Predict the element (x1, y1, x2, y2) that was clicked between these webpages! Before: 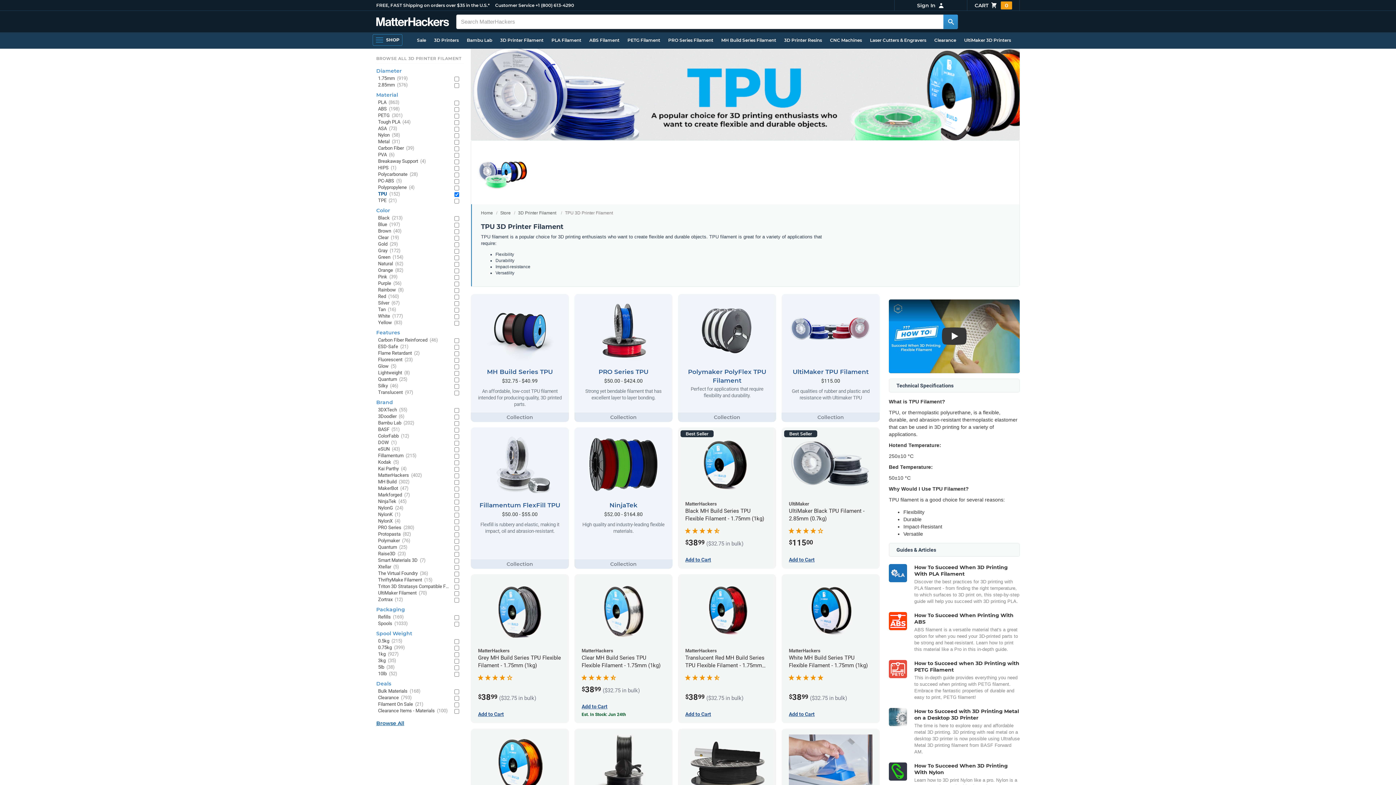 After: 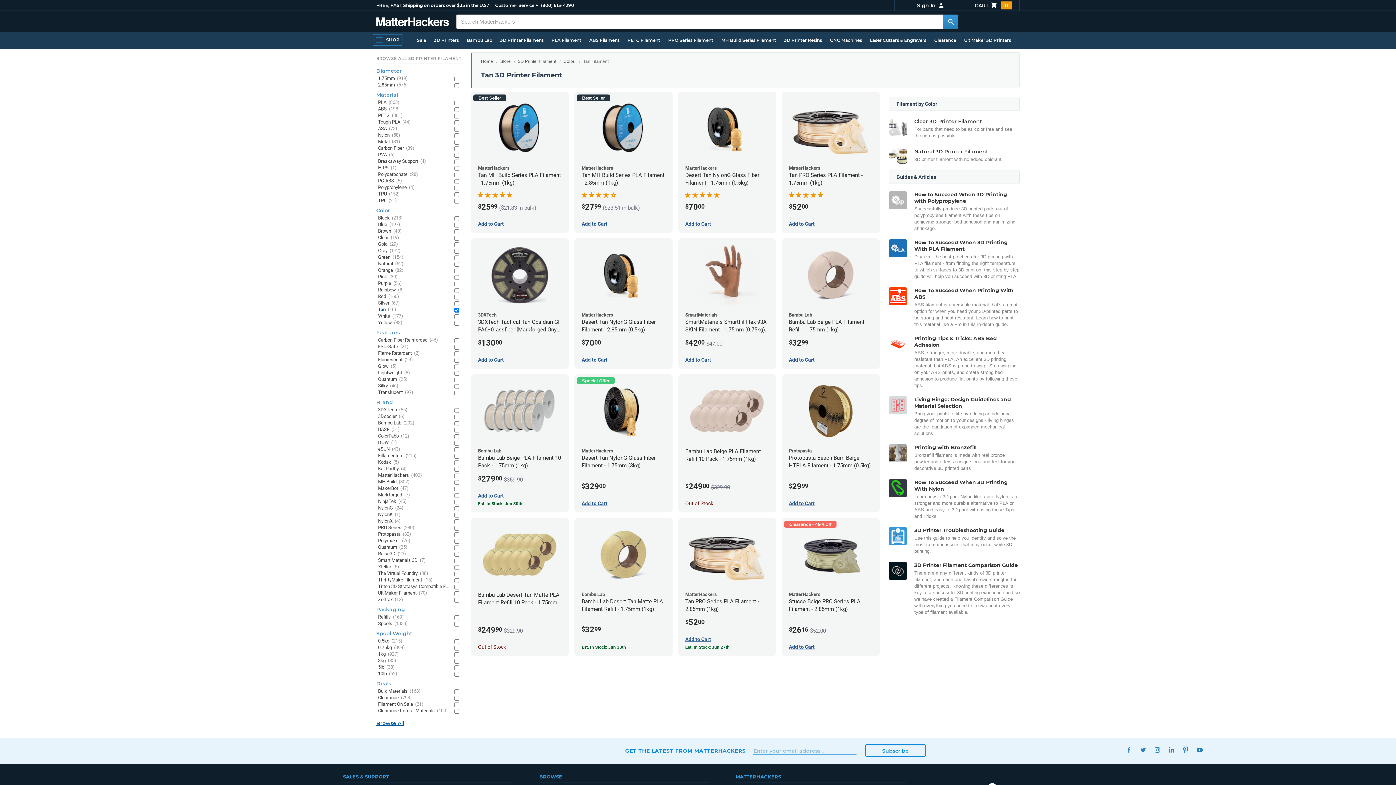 Action: bbox: (378, 306, 449, 313) label: Tan (16)